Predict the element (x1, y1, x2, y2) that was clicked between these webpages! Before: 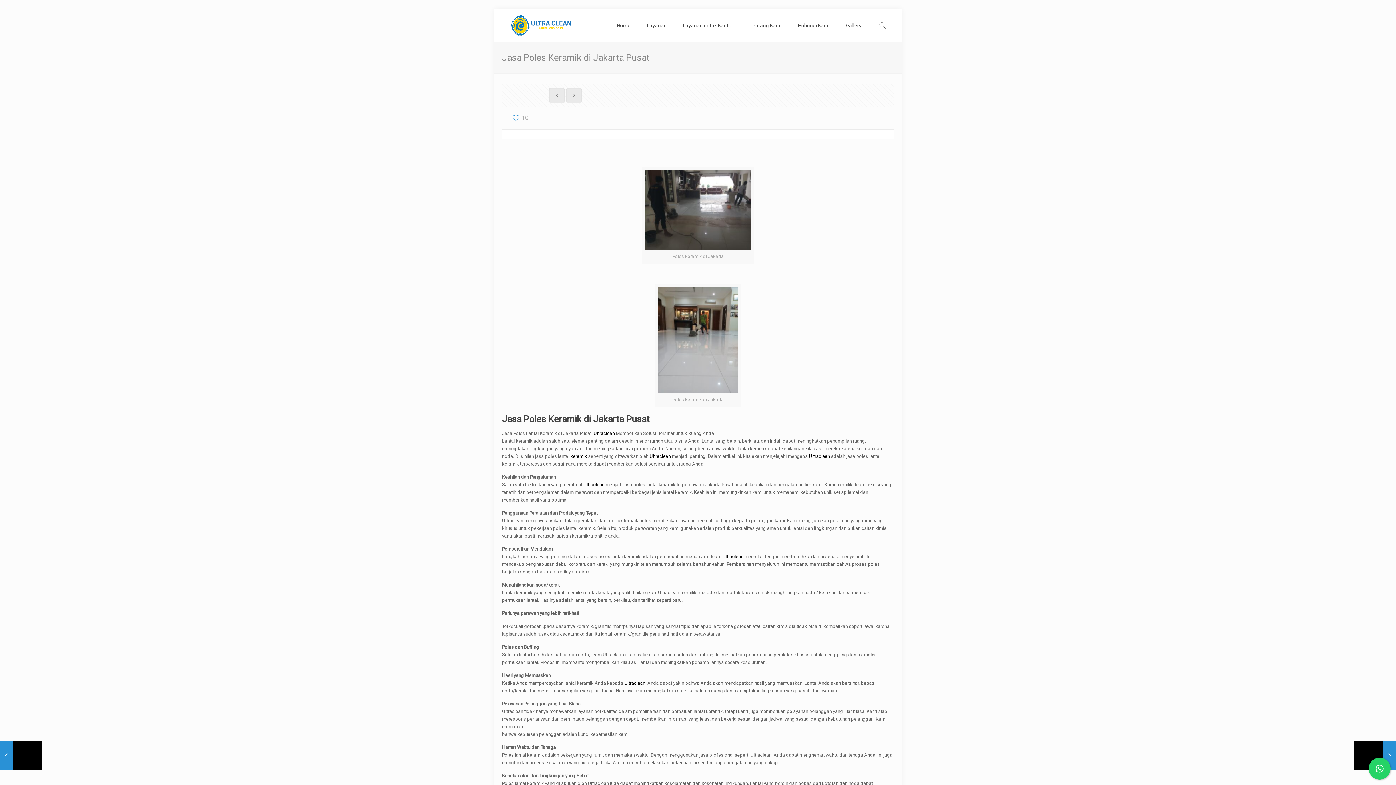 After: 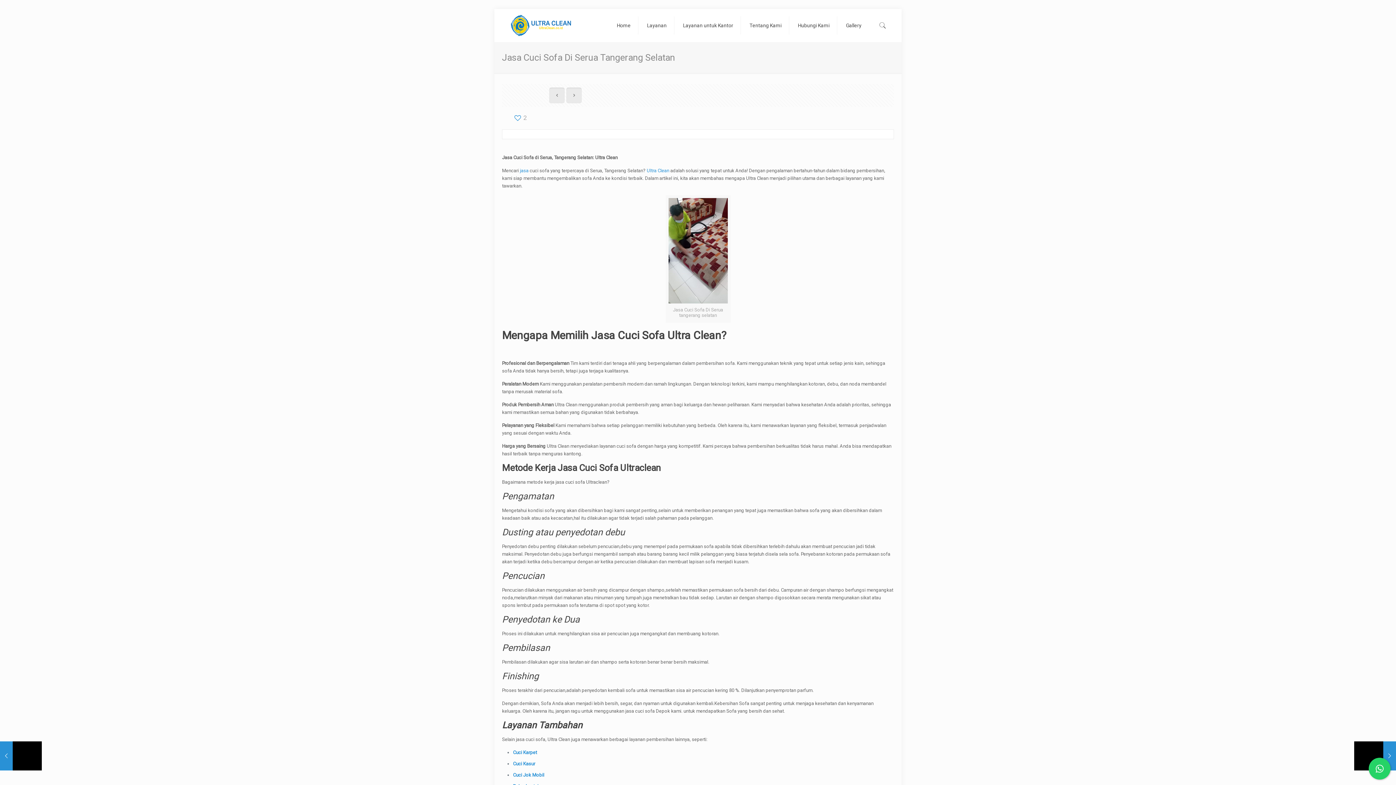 Action: bbox: (0, 741, 41, 770) label: Jasa Cuci Sofa Di Serua Tangerang Selatan